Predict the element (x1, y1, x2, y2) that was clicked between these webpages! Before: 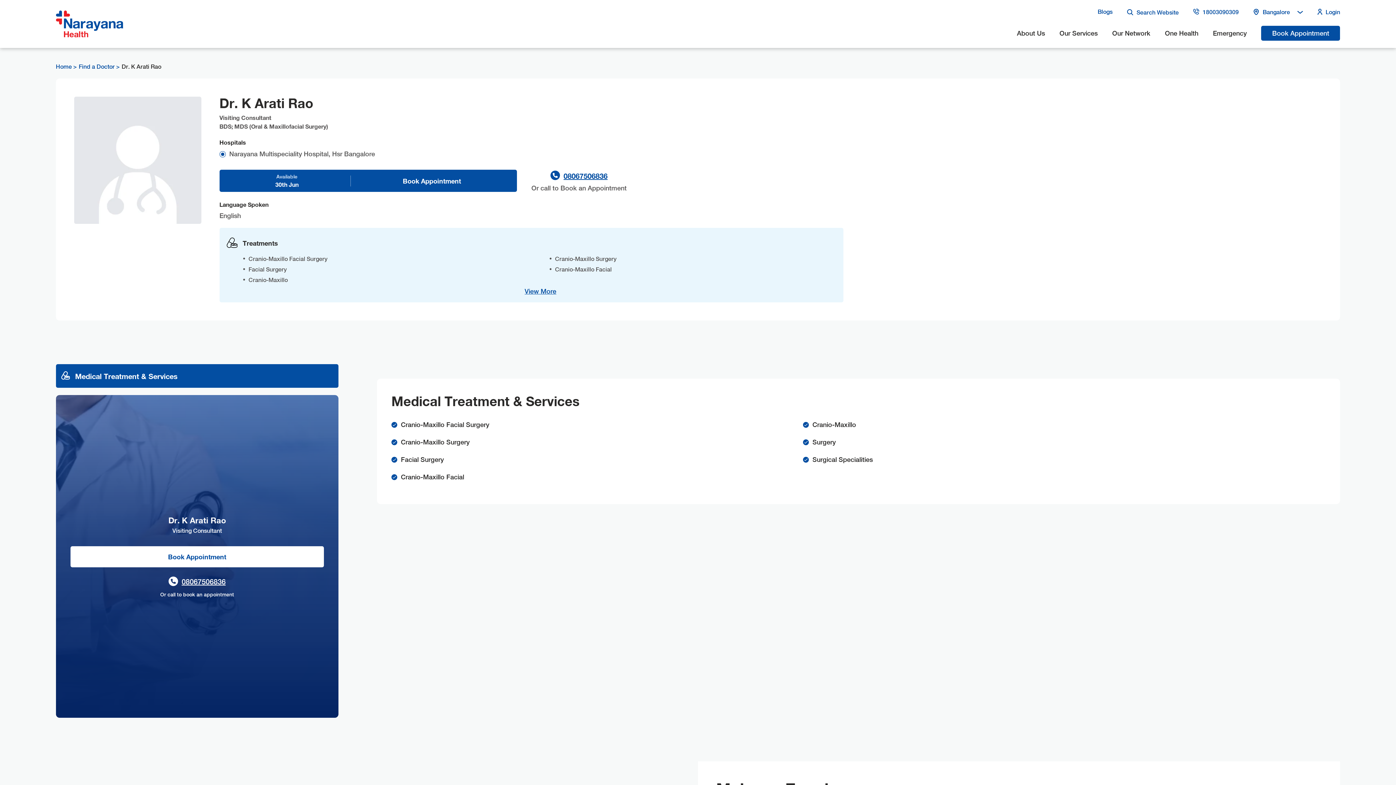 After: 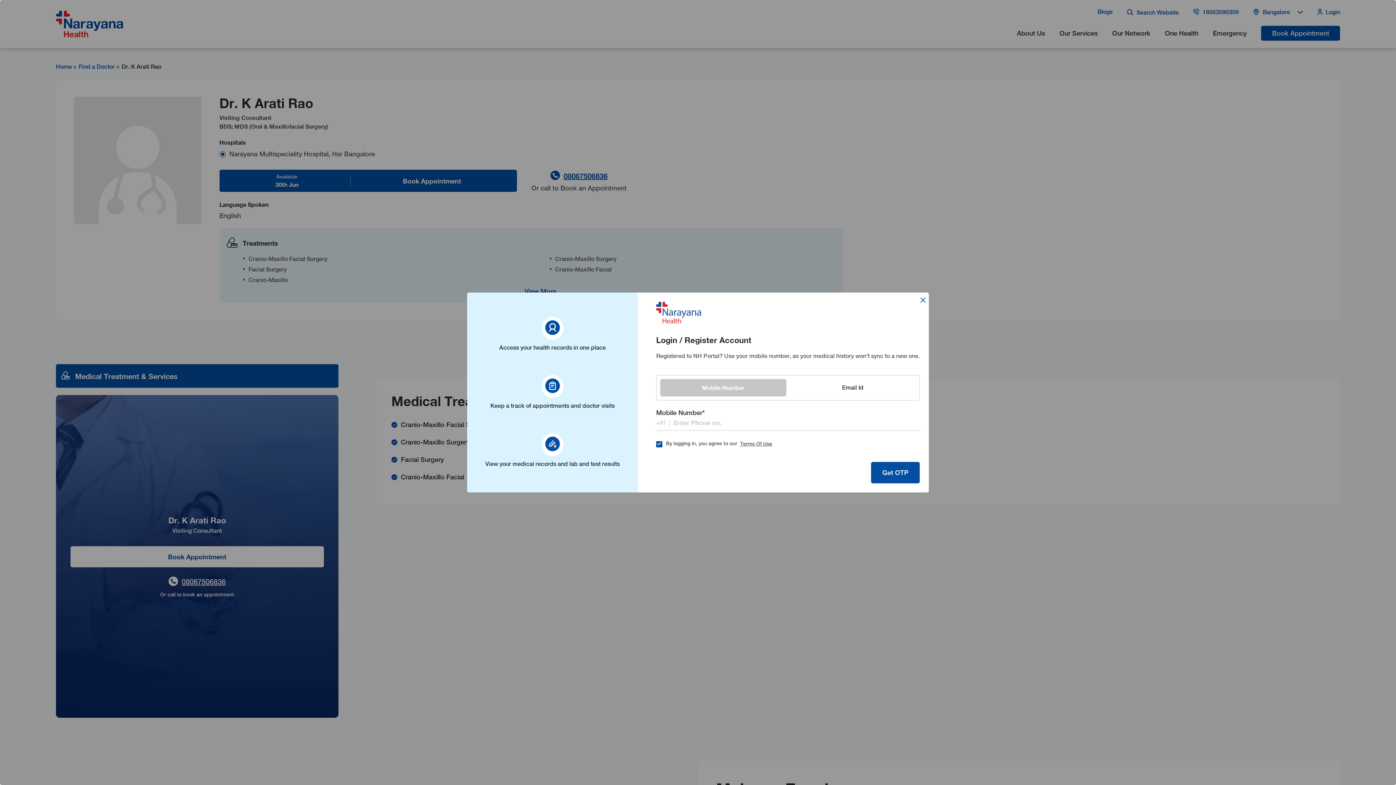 Action: bbox: (70, 523, 323, 544) label: Book Appointment